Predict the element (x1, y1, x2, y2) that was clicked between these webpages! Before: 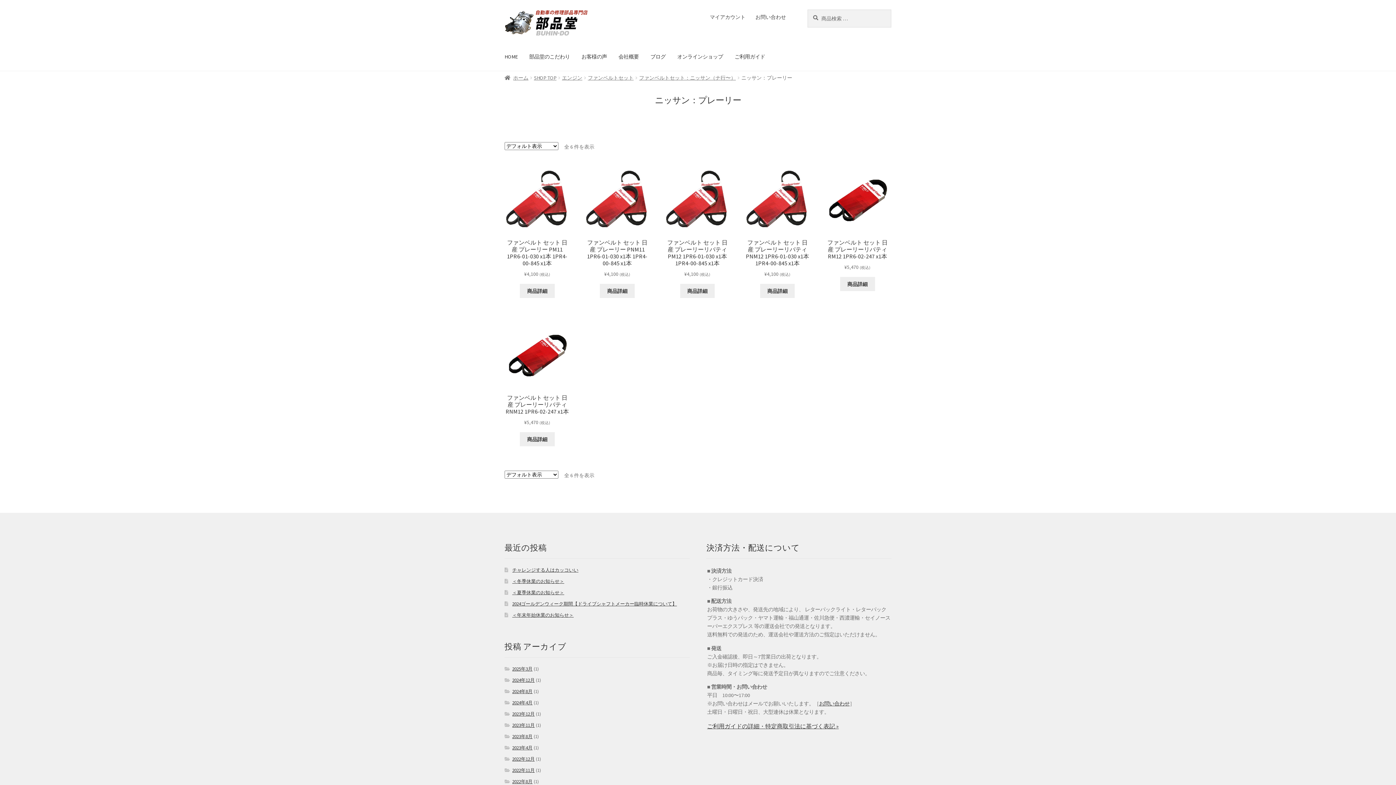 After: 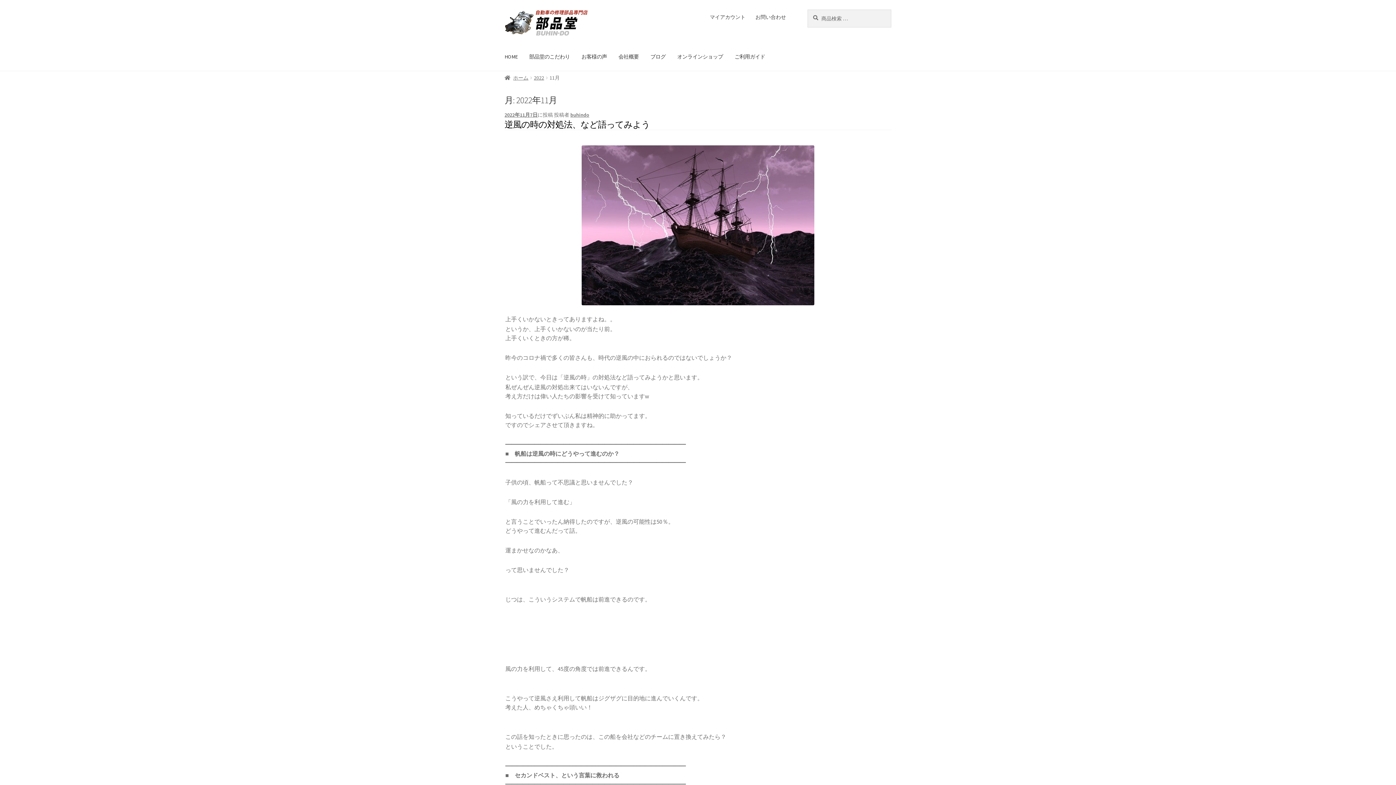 Action: bbox: (512, 767, 534, 773) label: 2022年11月